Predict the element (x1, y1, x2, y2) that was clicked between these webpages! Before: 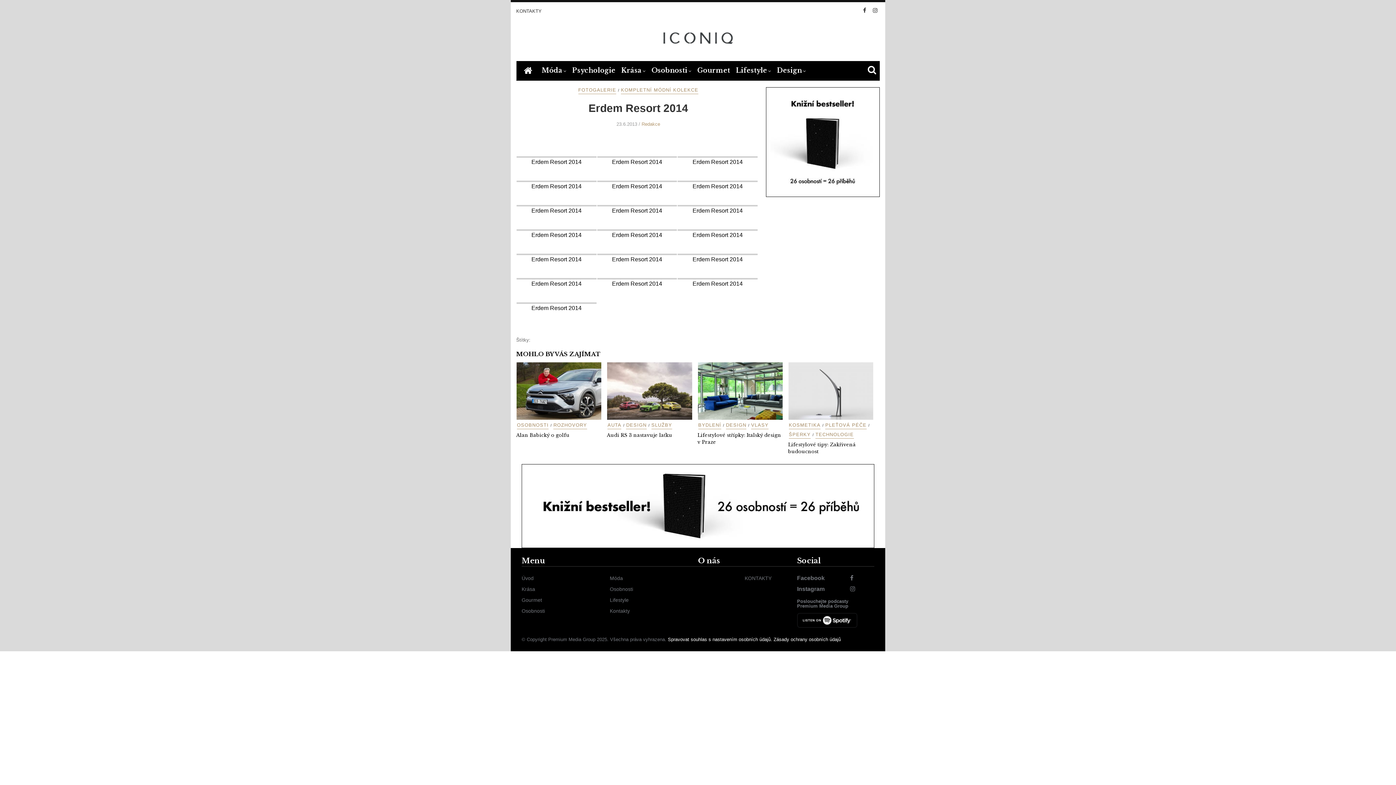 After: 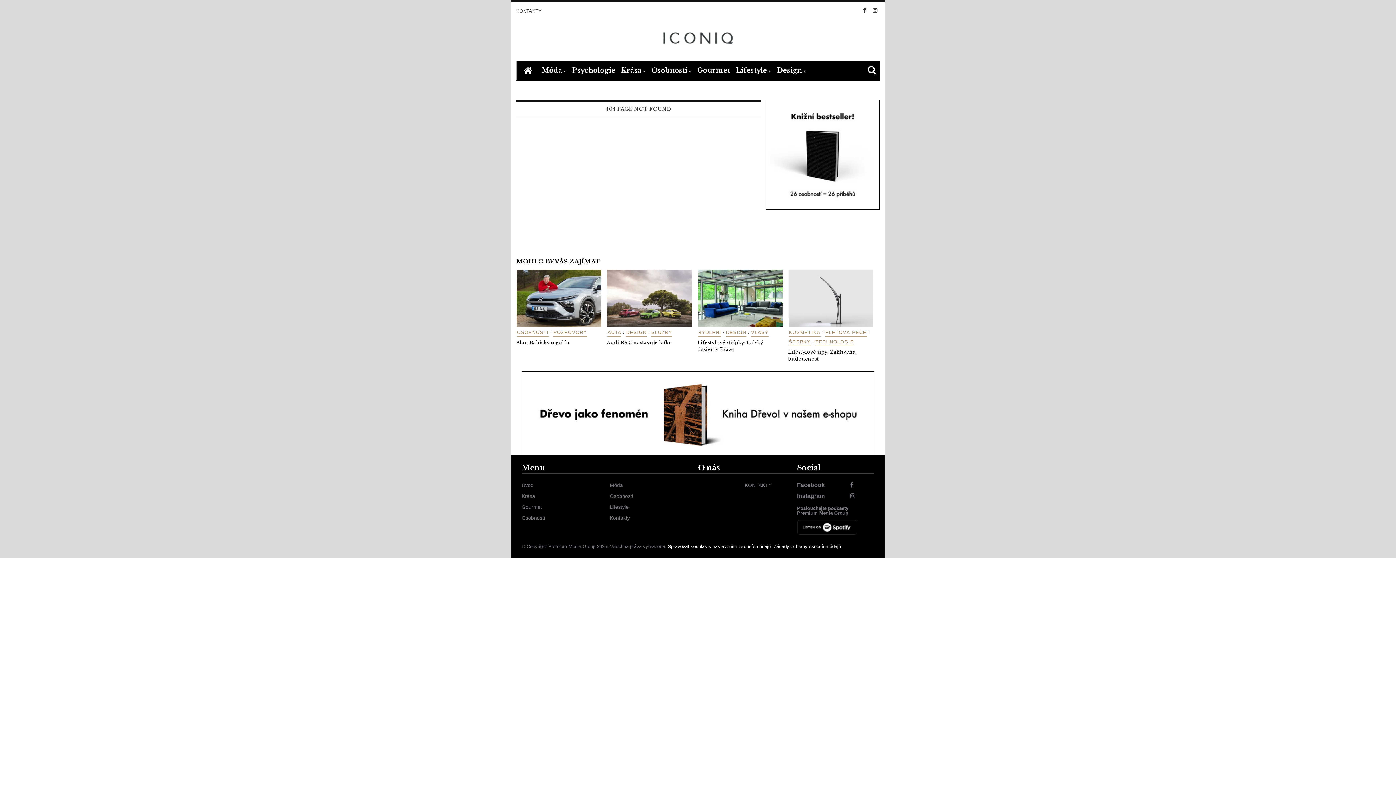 Action: bbox: (677, 180, 757, 182)